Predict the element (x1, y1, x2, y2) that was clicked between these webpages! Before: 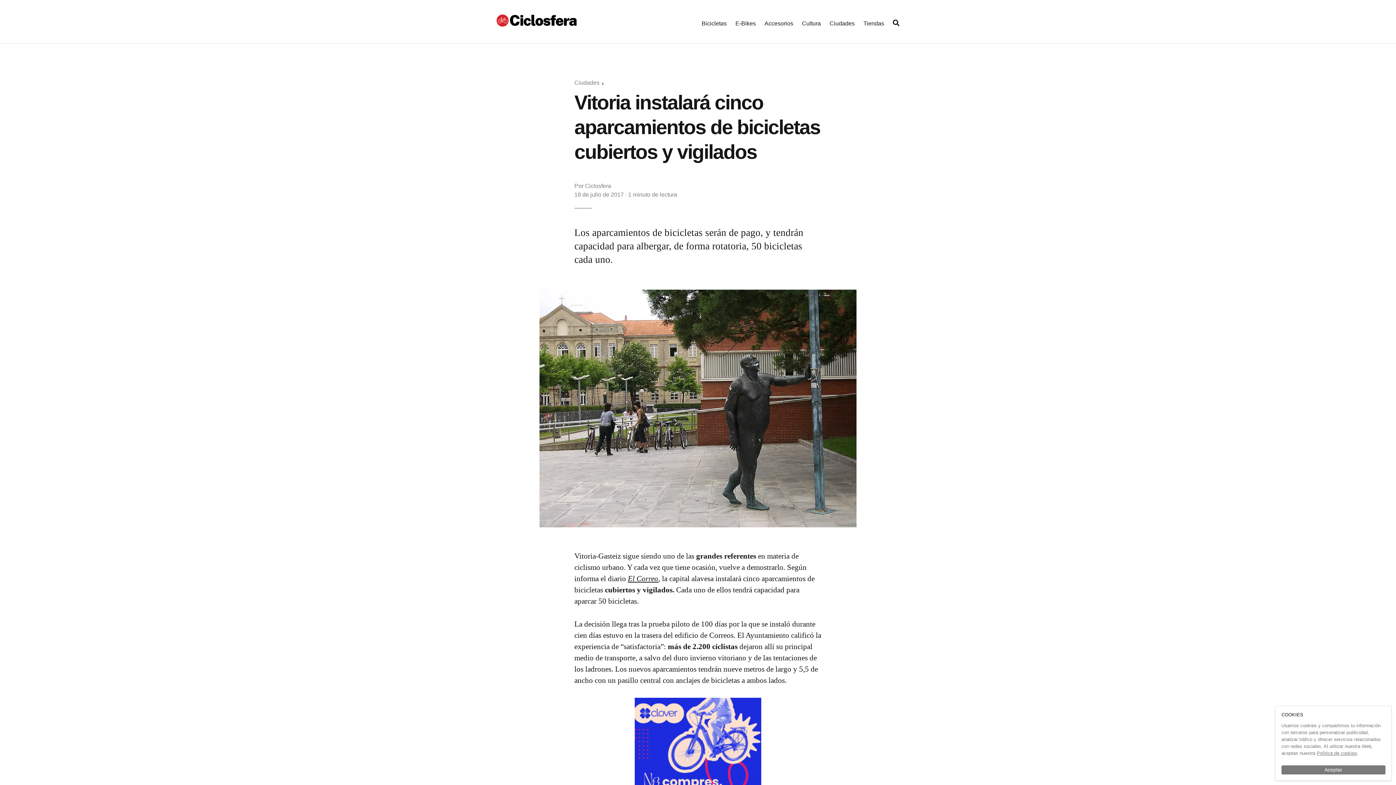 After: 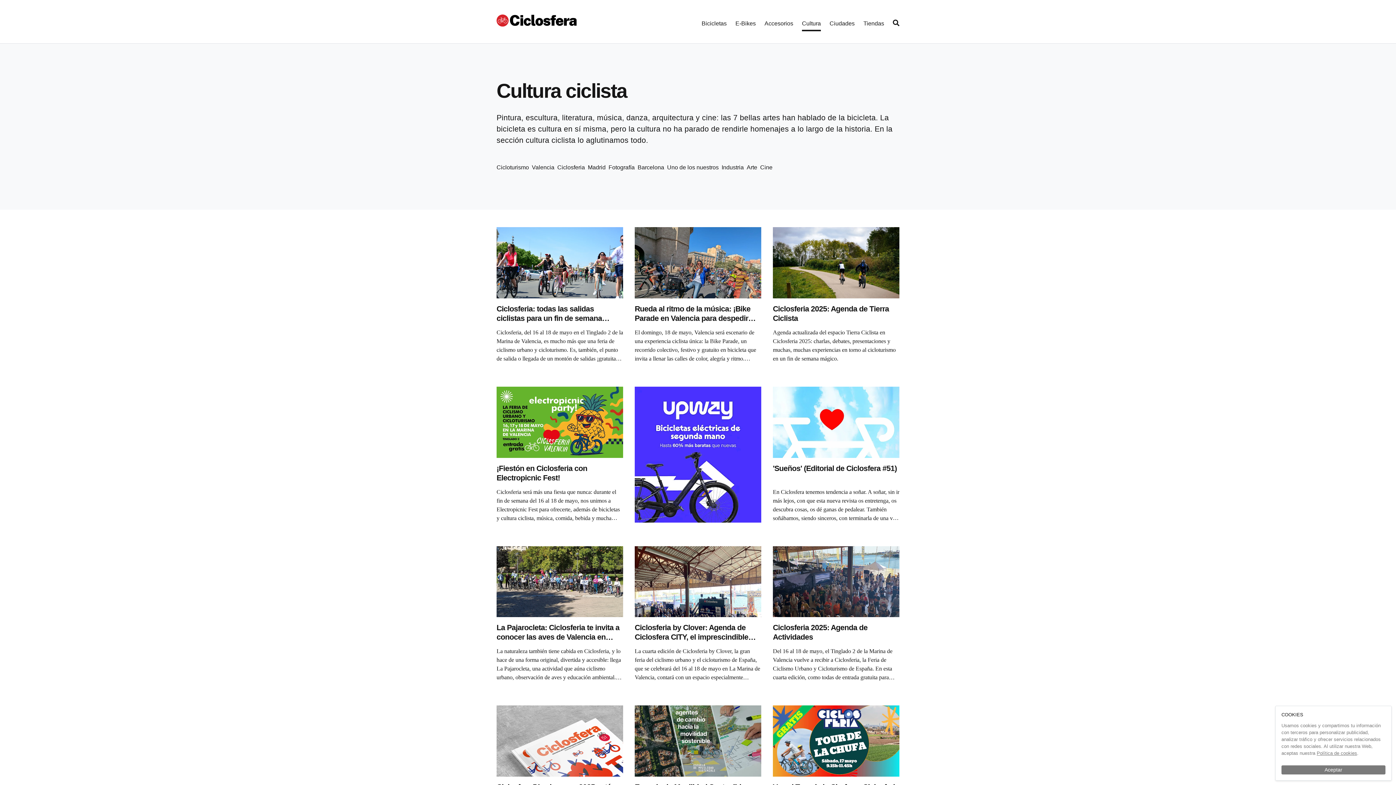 Action: label: Cultura bbox: (802, 15, 821, 31)